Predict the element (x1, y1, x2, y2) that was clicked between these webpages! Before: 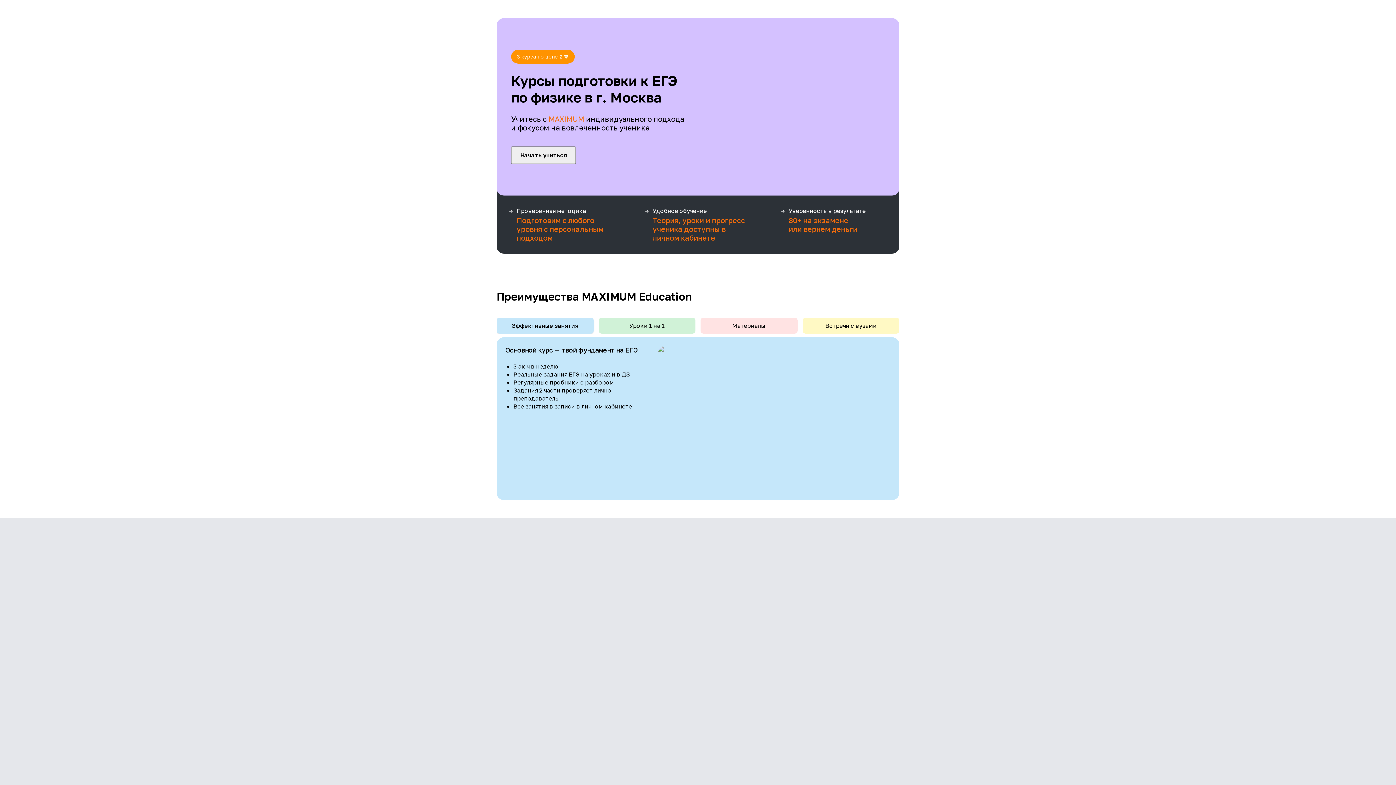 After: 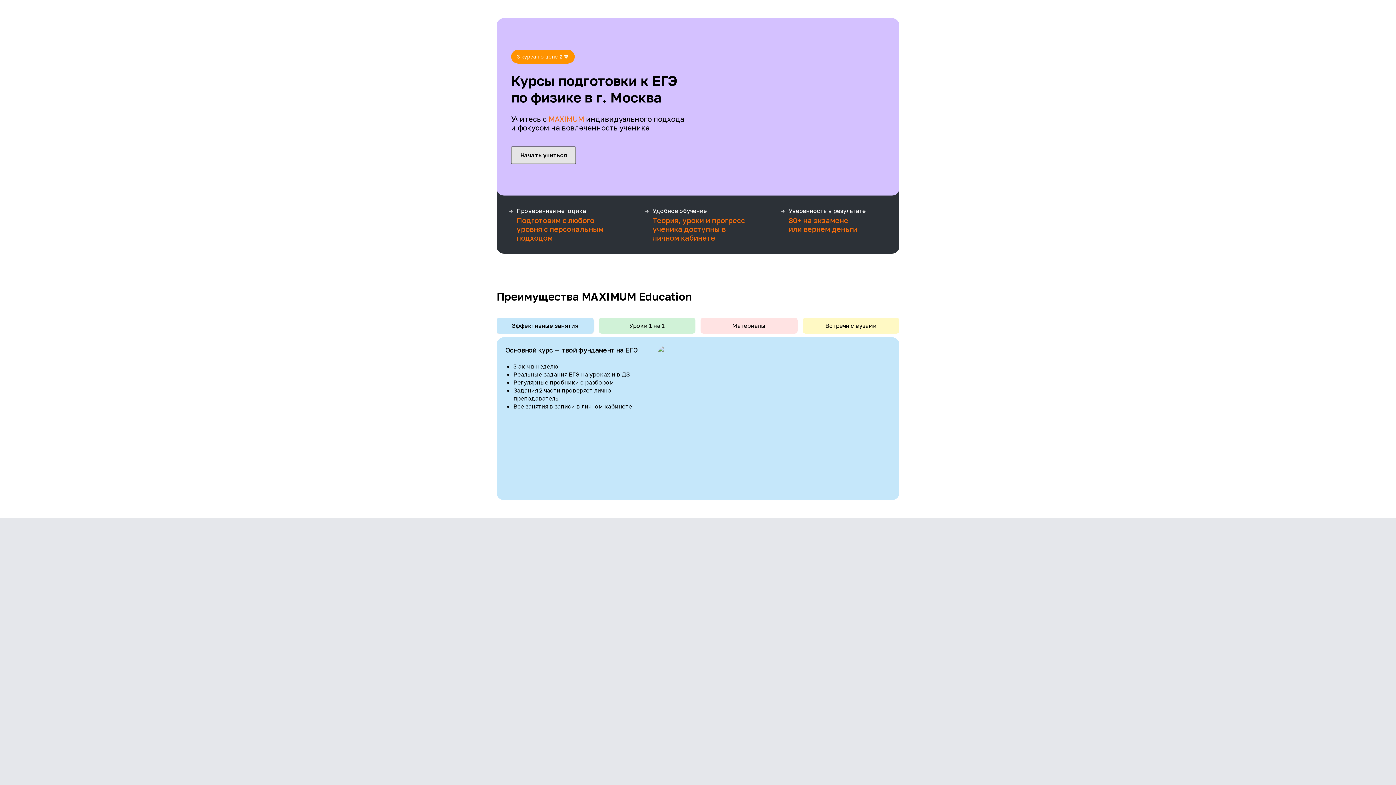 Action: label: Начать учиться bbox: (511, 146, 576, 164)